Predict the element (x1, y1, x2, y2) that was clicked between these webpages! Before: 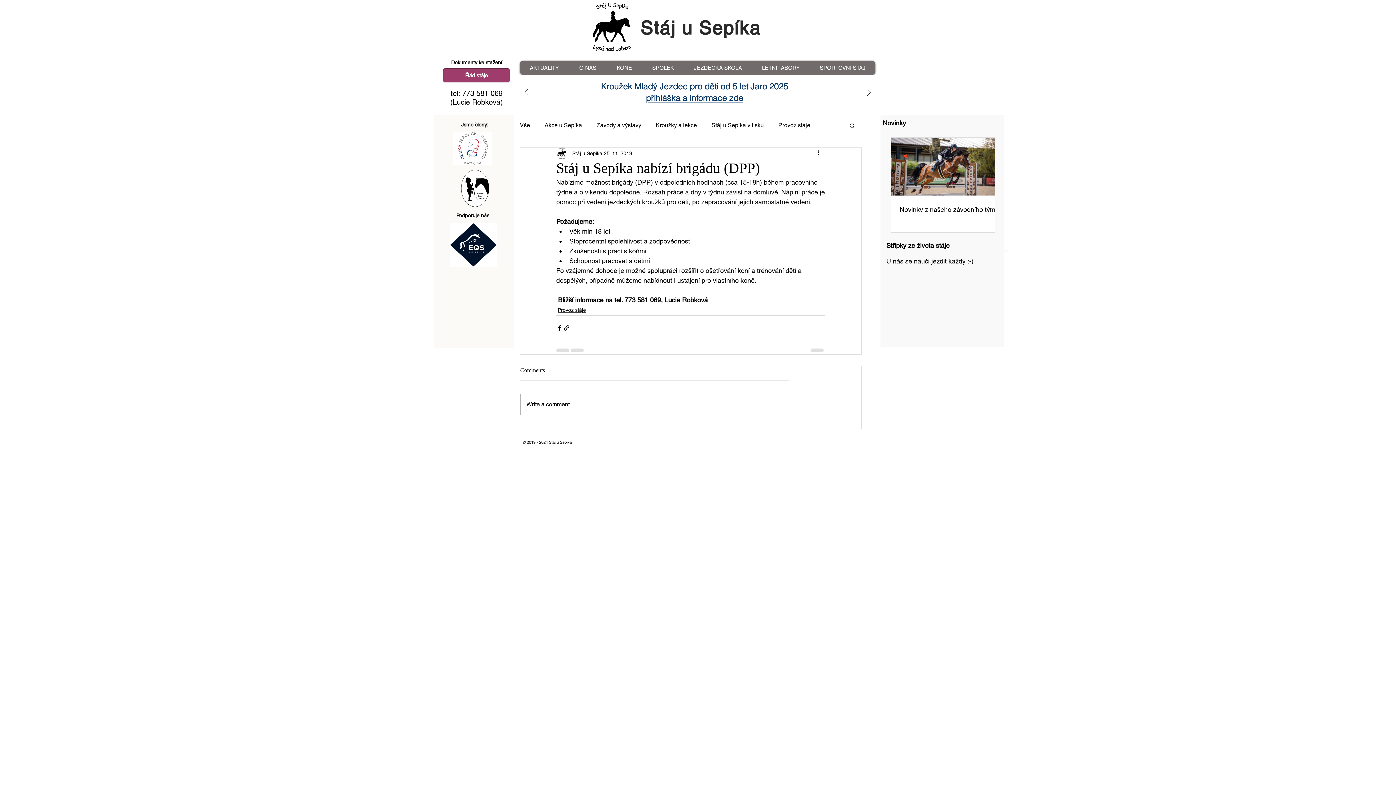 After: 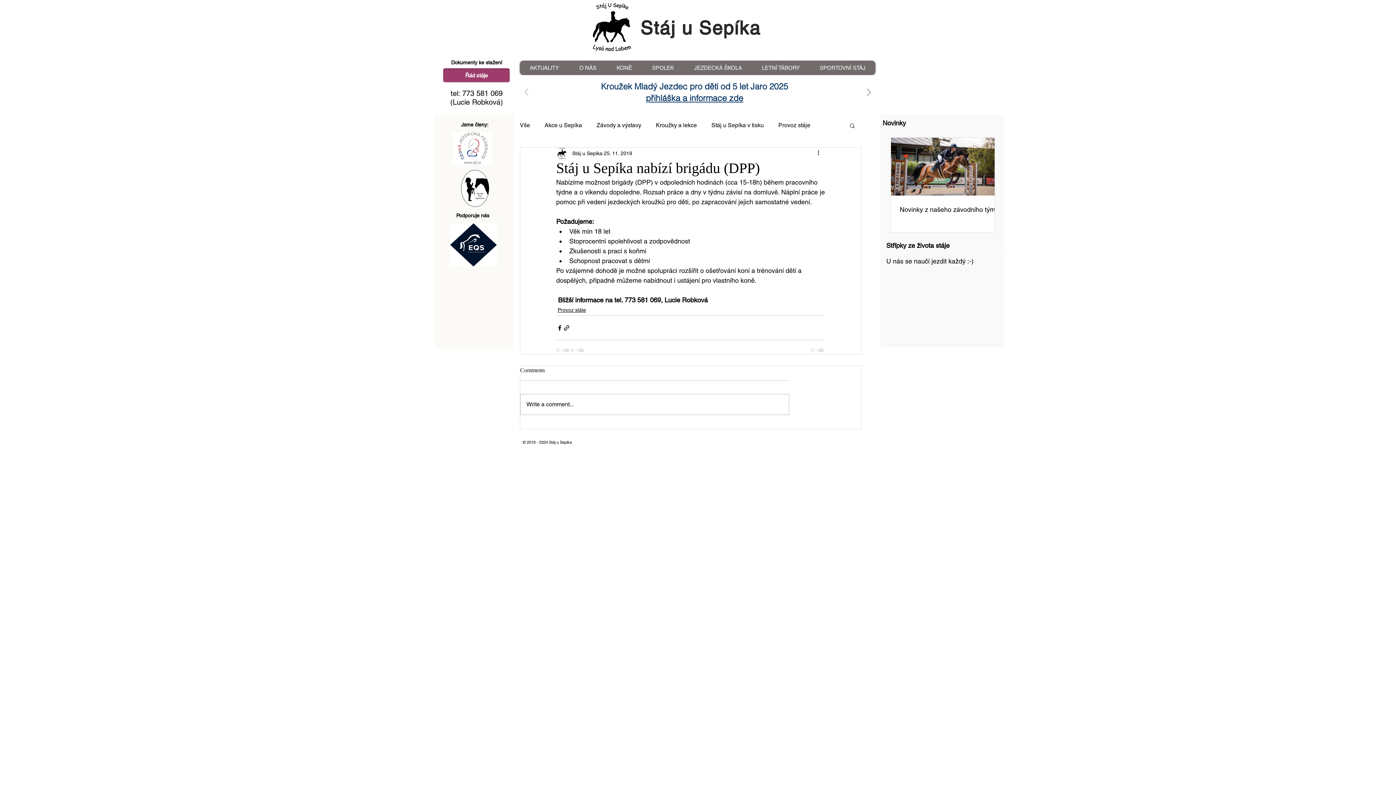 Action: bbox: (524, 88, 528, 96) label: Předchozí